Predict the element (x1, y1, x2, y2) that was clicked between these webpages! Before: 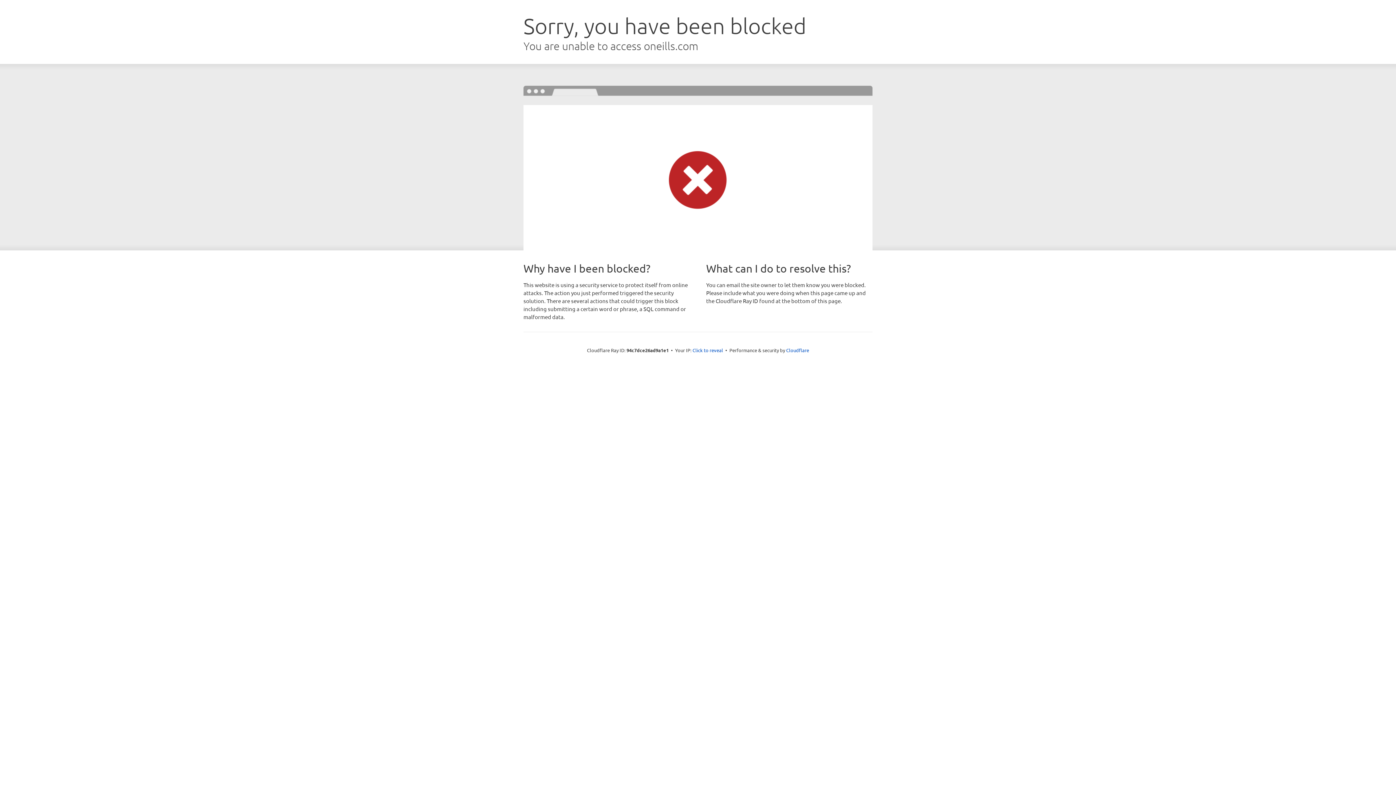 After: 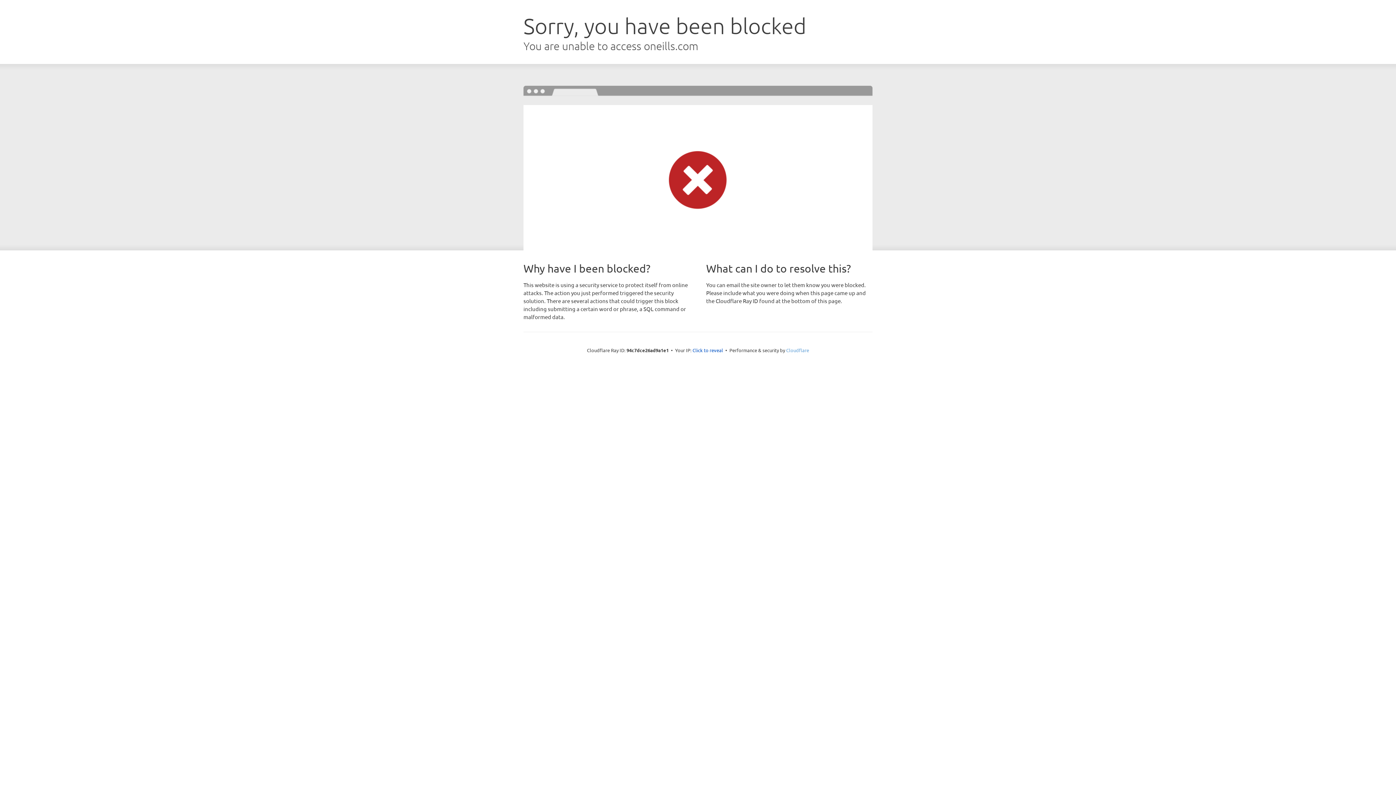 Action: bbox: (786, 347, 809, 353) label: Cloudflare